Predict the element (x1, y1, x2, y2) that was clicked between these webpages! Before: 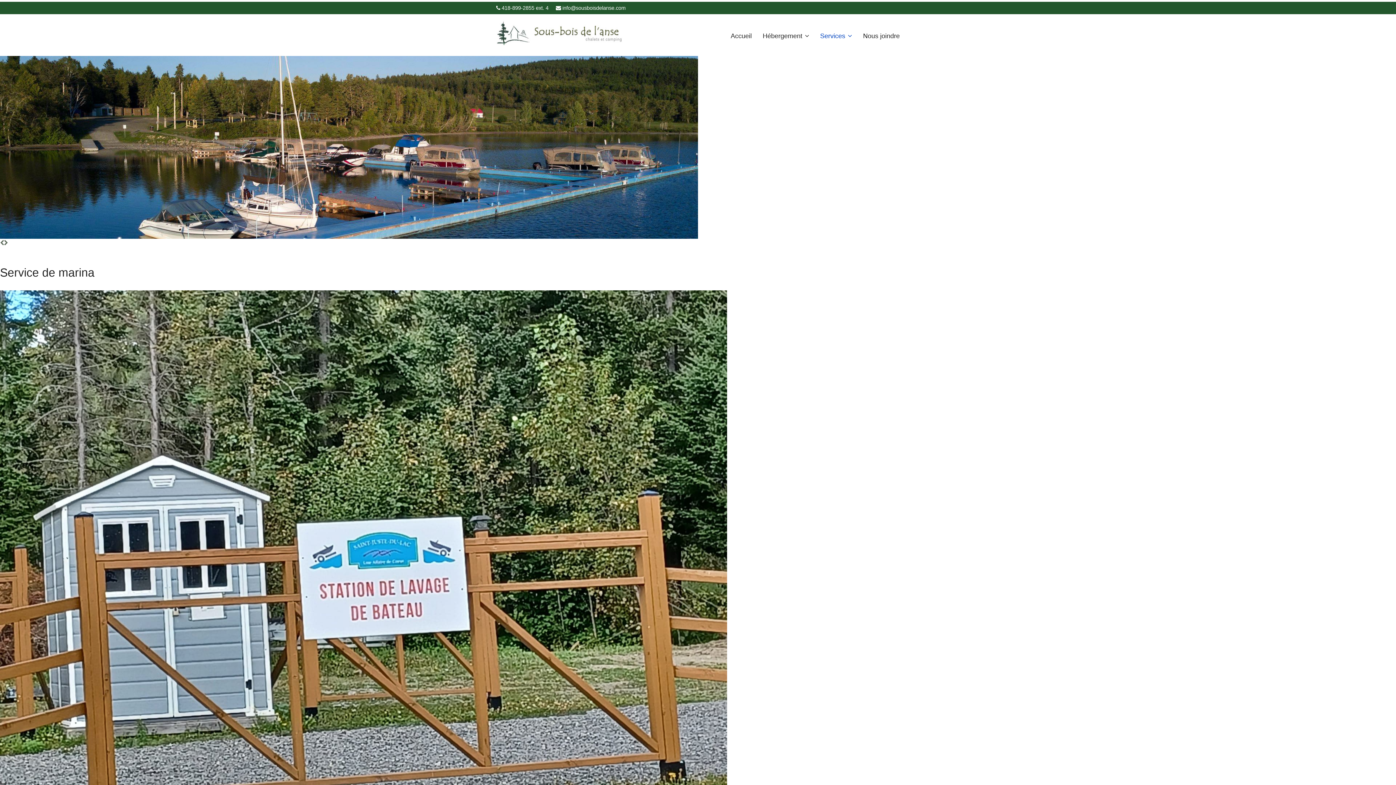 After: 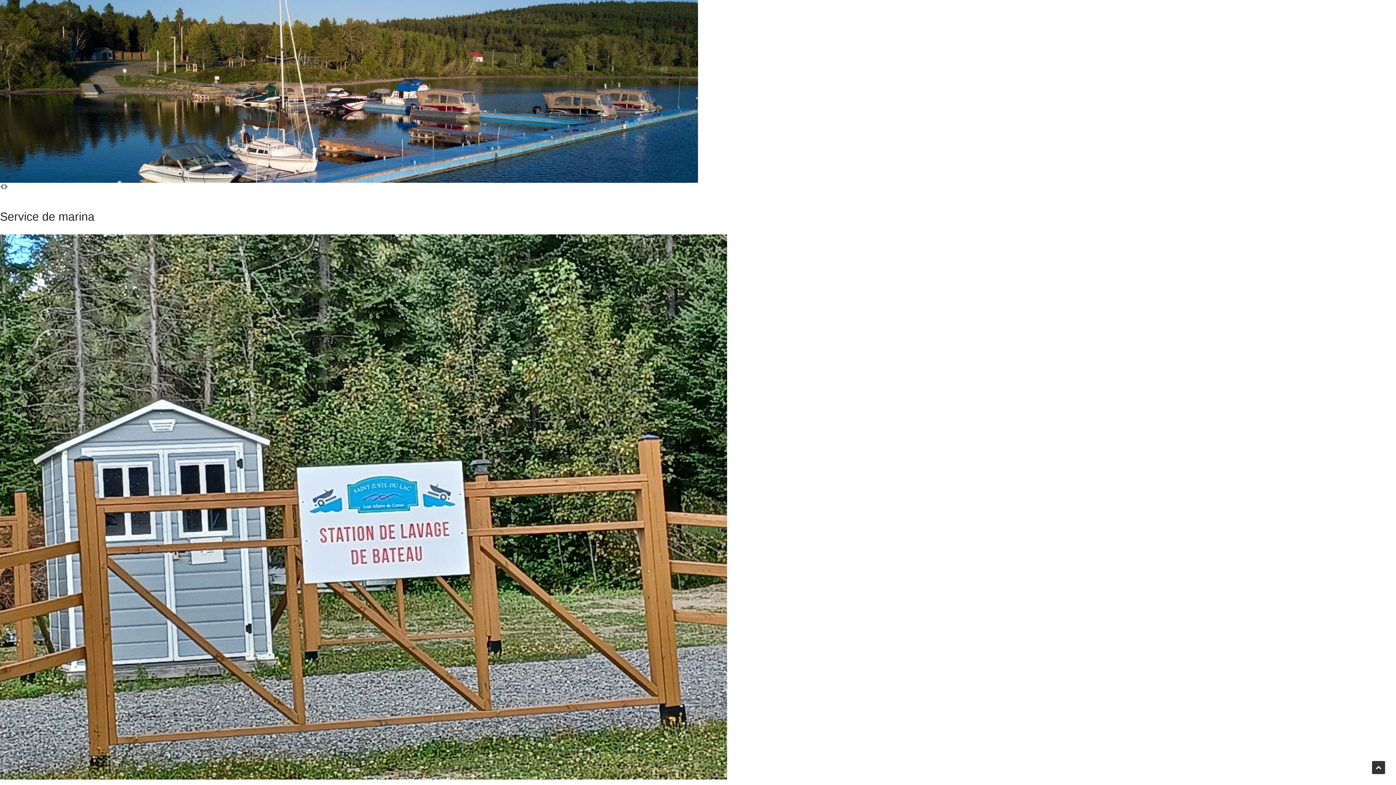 Action: bbox: (4, 240, 8, 246) label: Next